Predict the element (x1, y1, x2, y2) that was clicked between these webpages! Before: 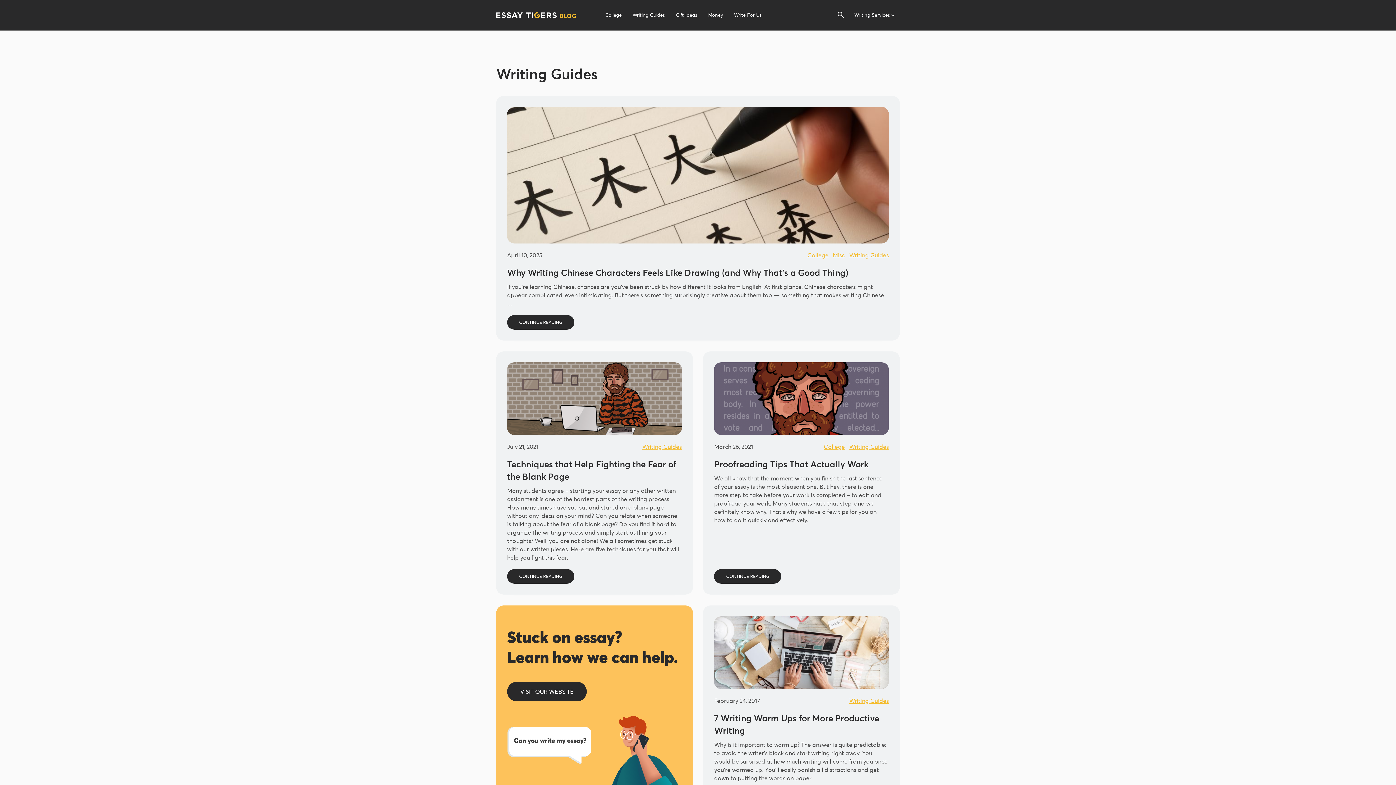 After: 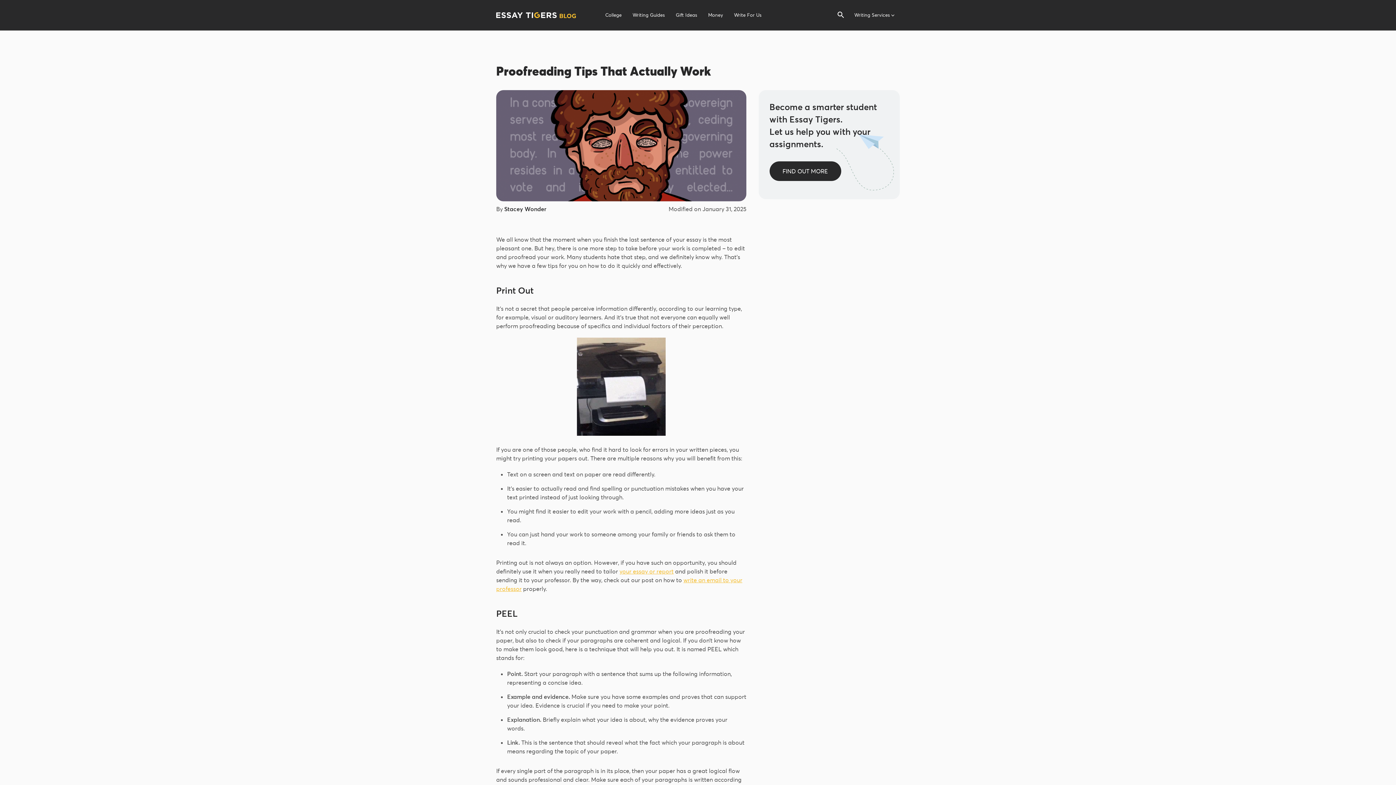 Action: bbox: (714, 458, 868, 474) label: Proofreading Tips That Actually Work